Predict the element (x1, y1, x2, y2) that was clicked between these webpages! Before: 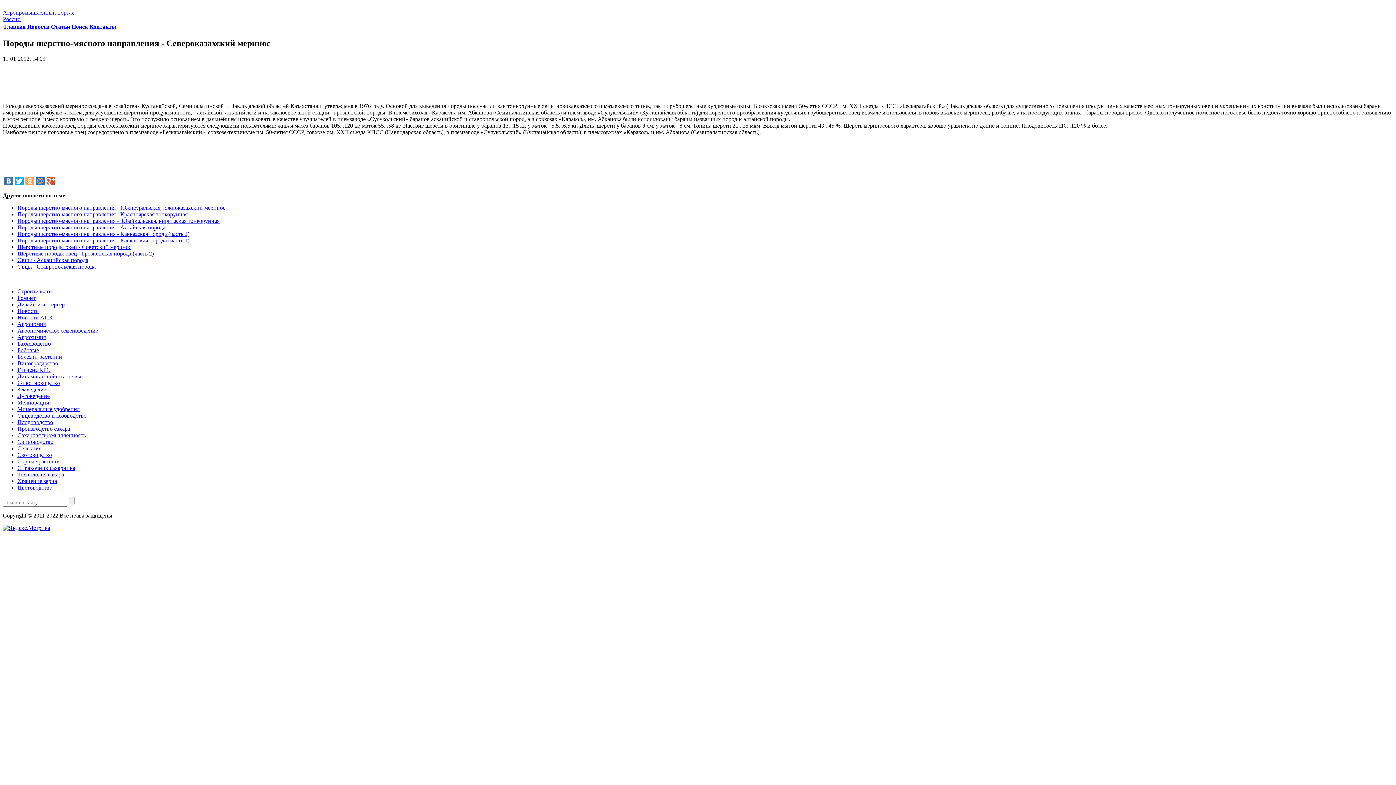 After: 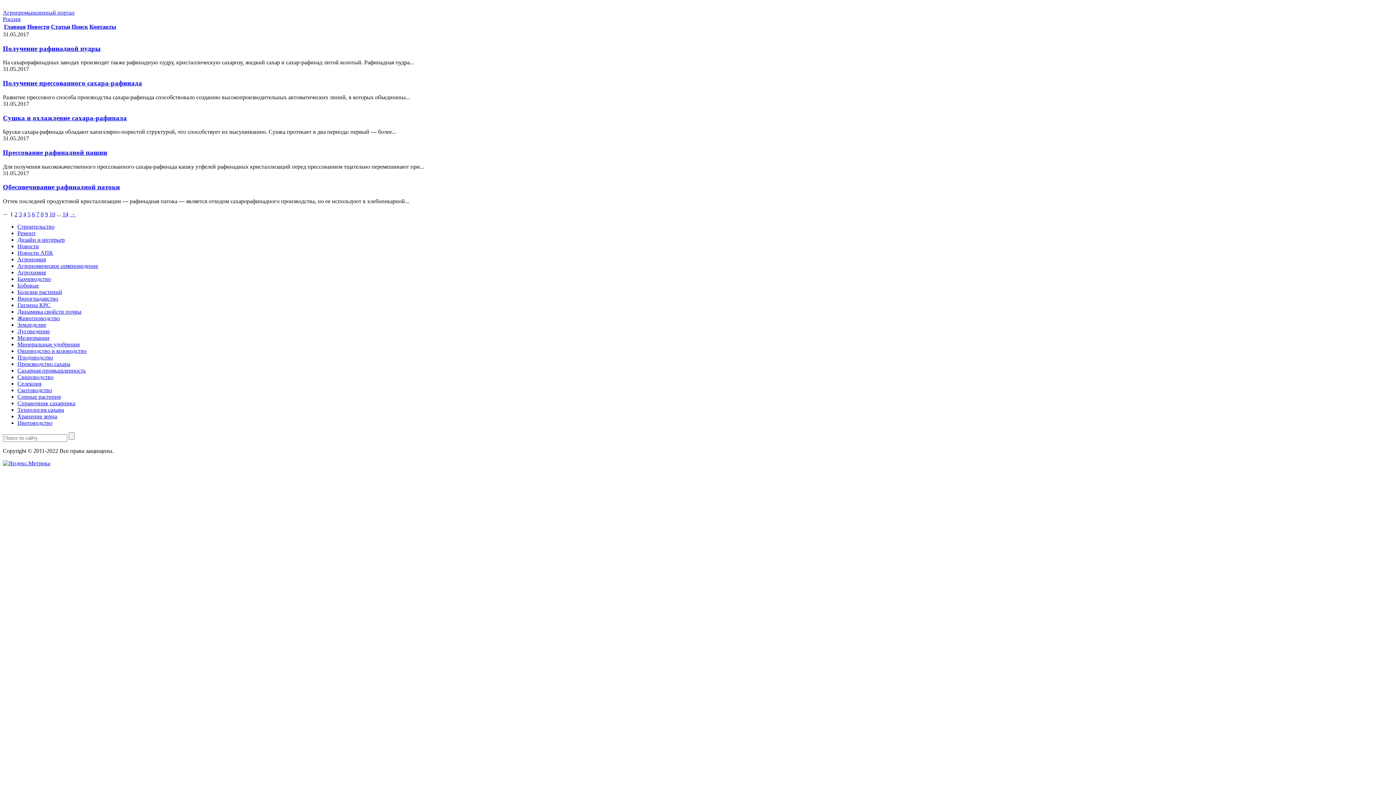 Action: bbox: (17, 432, 85, 438) label: Сахарная промышленность